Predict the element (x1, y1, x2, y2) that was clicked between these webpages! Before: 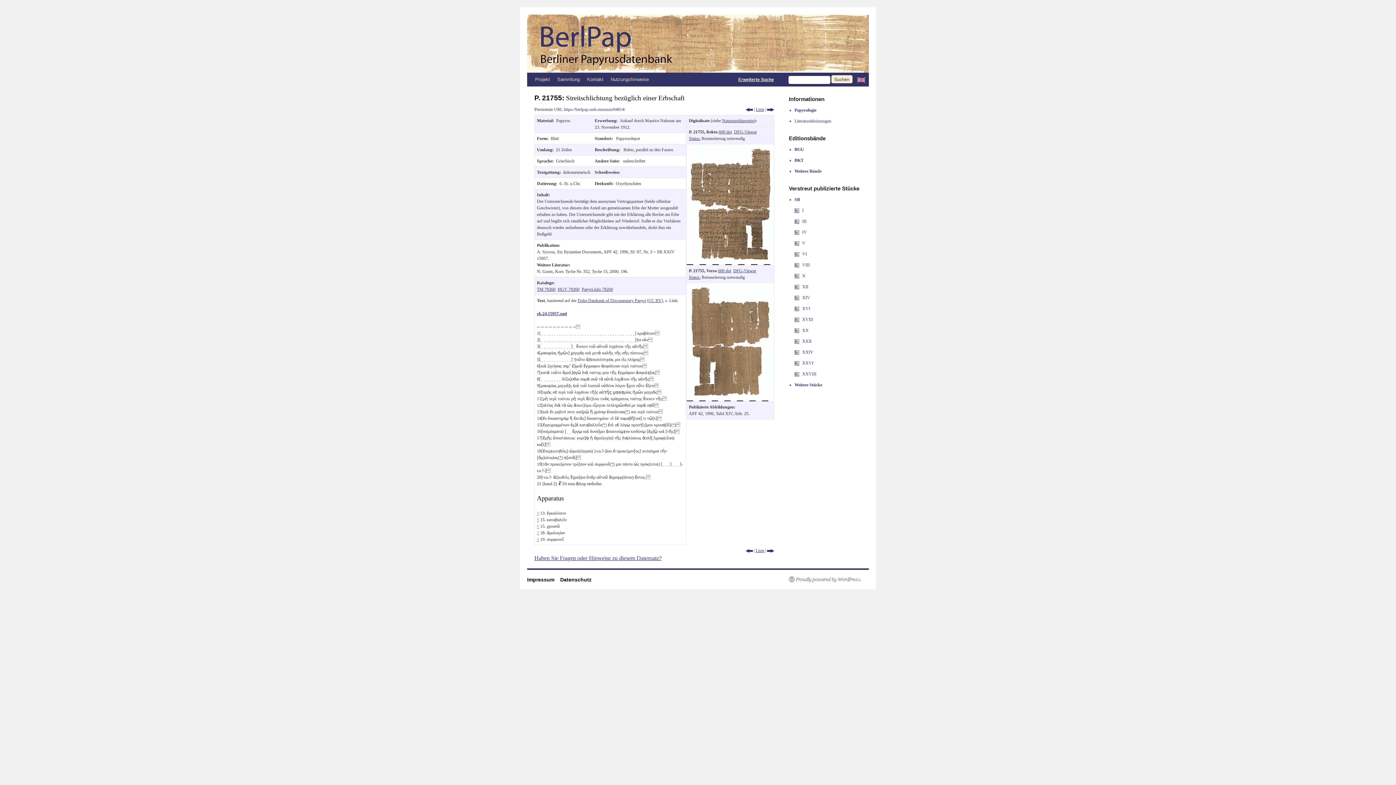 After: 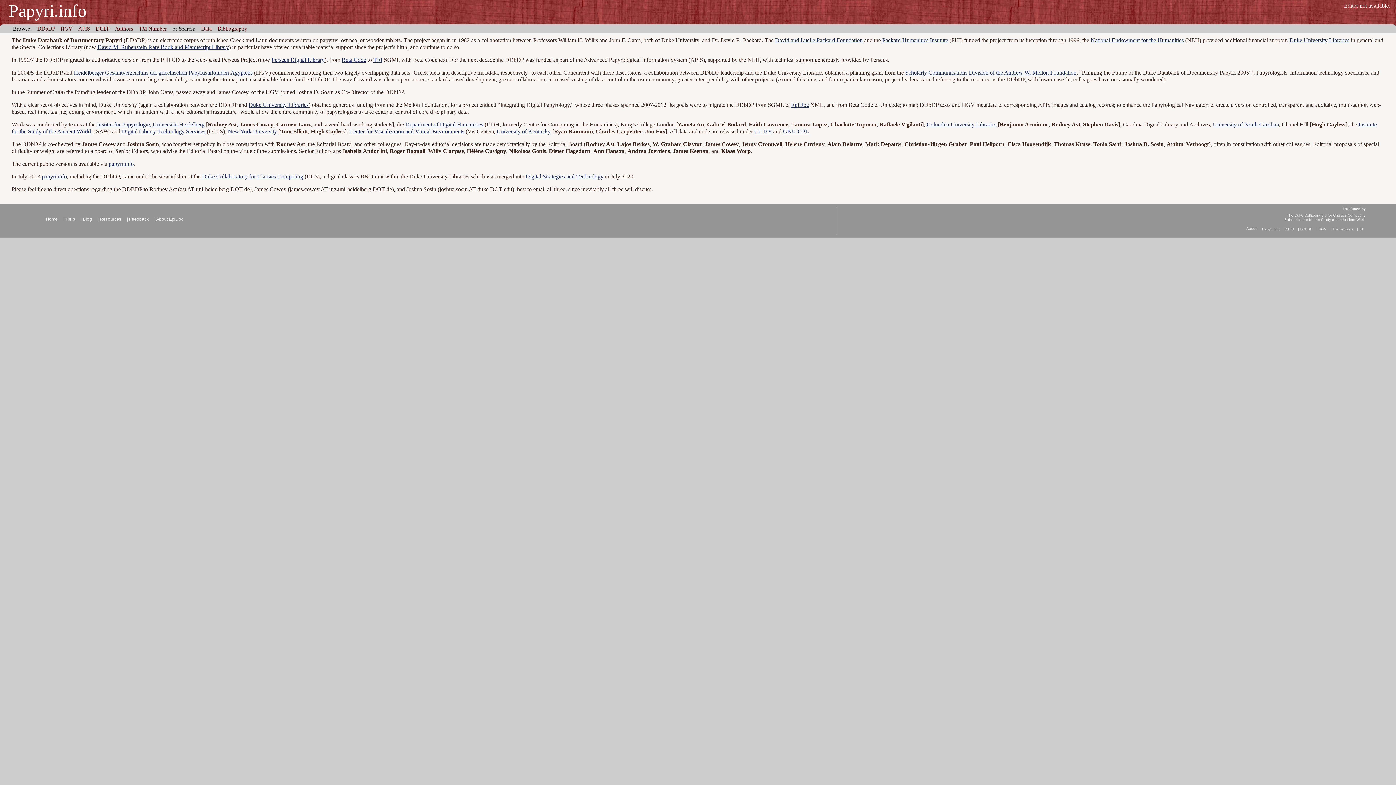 Action: label: Duke Databank of Documentary Papyri bbox: (577, 298, 646, 303)